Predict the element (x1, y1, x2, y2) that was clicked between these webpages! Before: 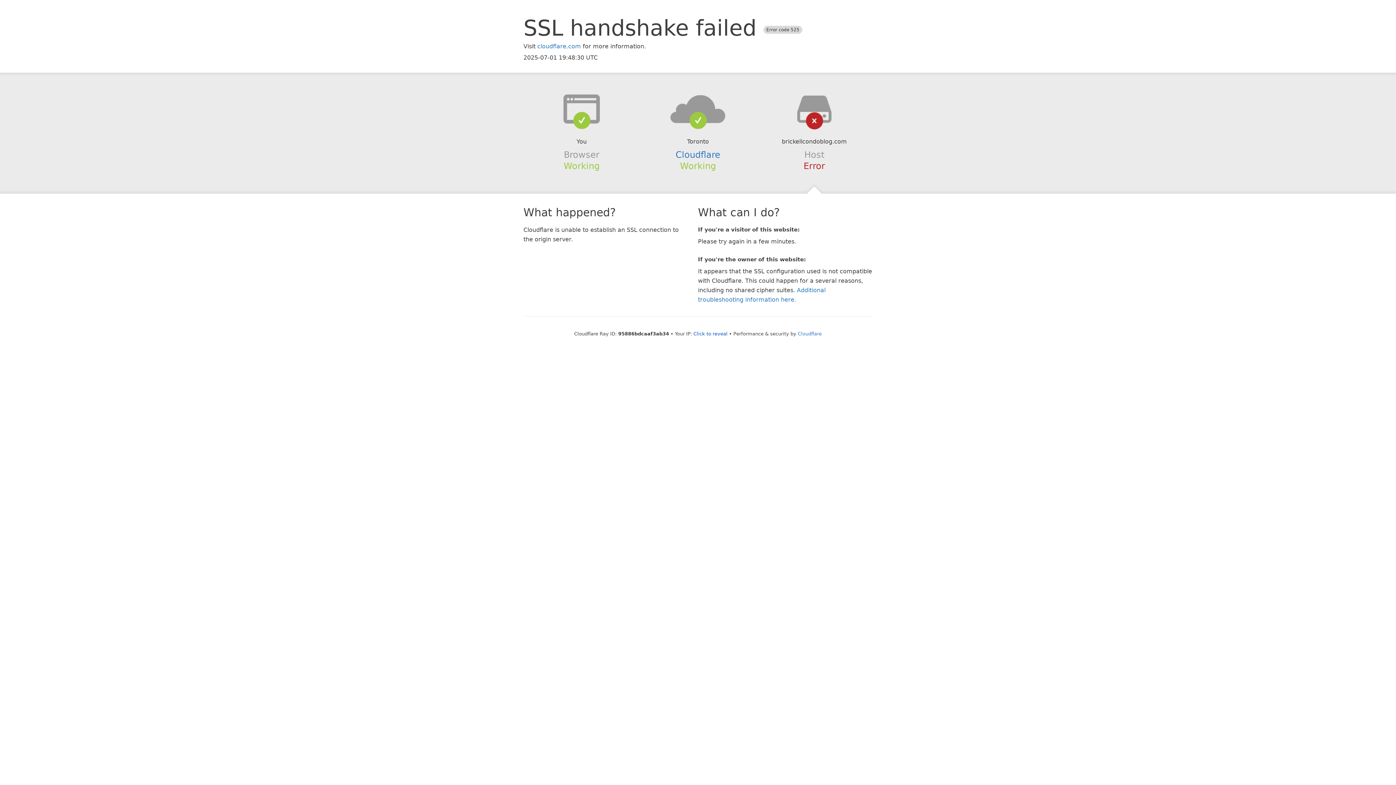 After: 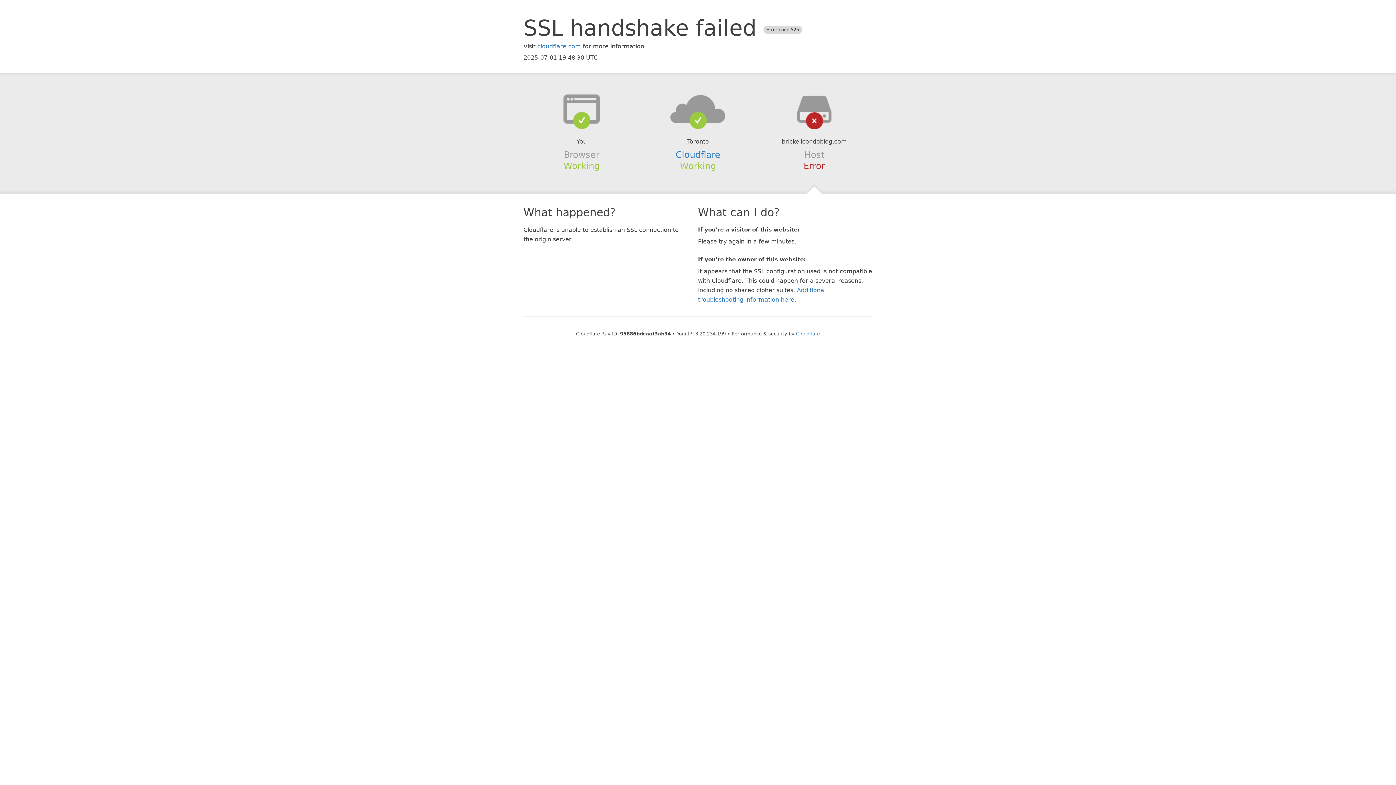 Action: bbox: (693, 331, 727, 336) label: Click to reveal